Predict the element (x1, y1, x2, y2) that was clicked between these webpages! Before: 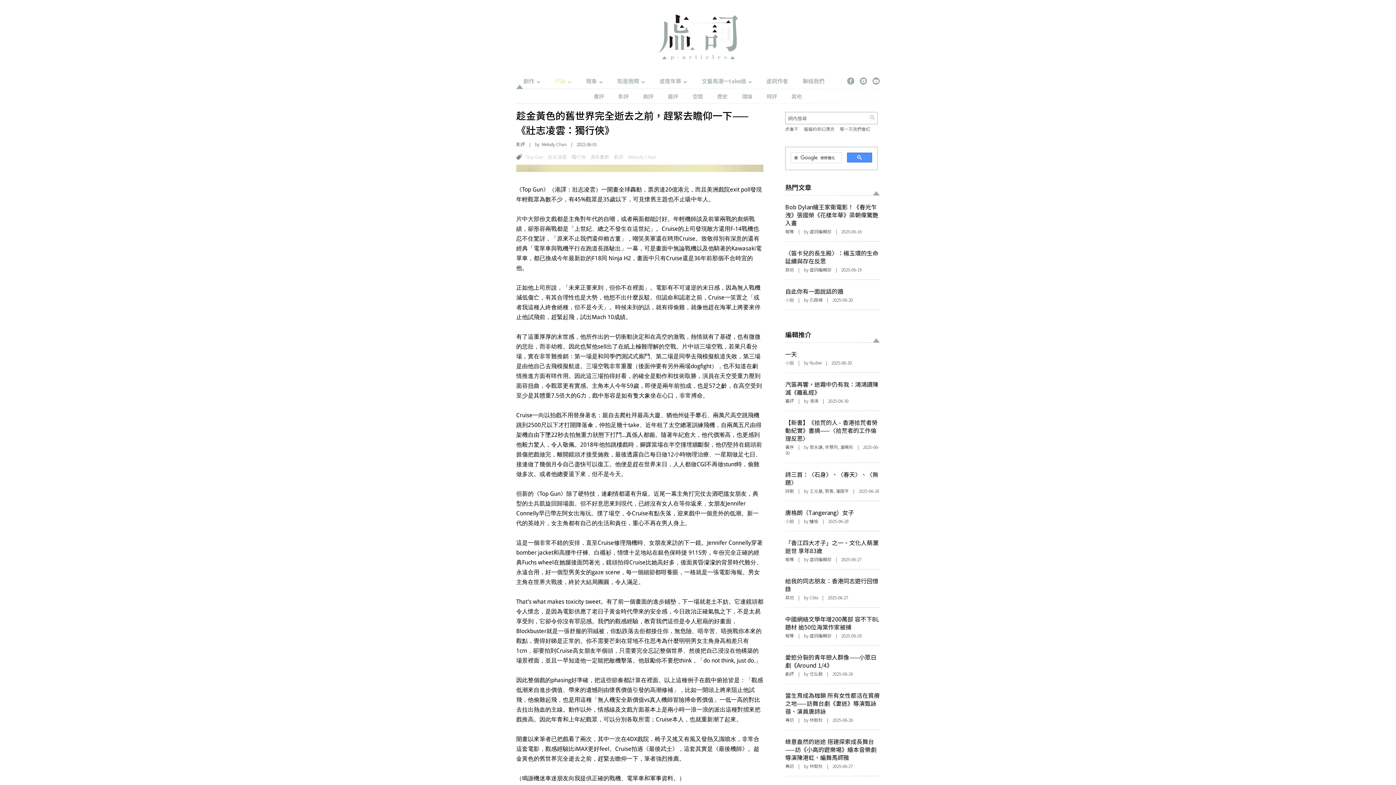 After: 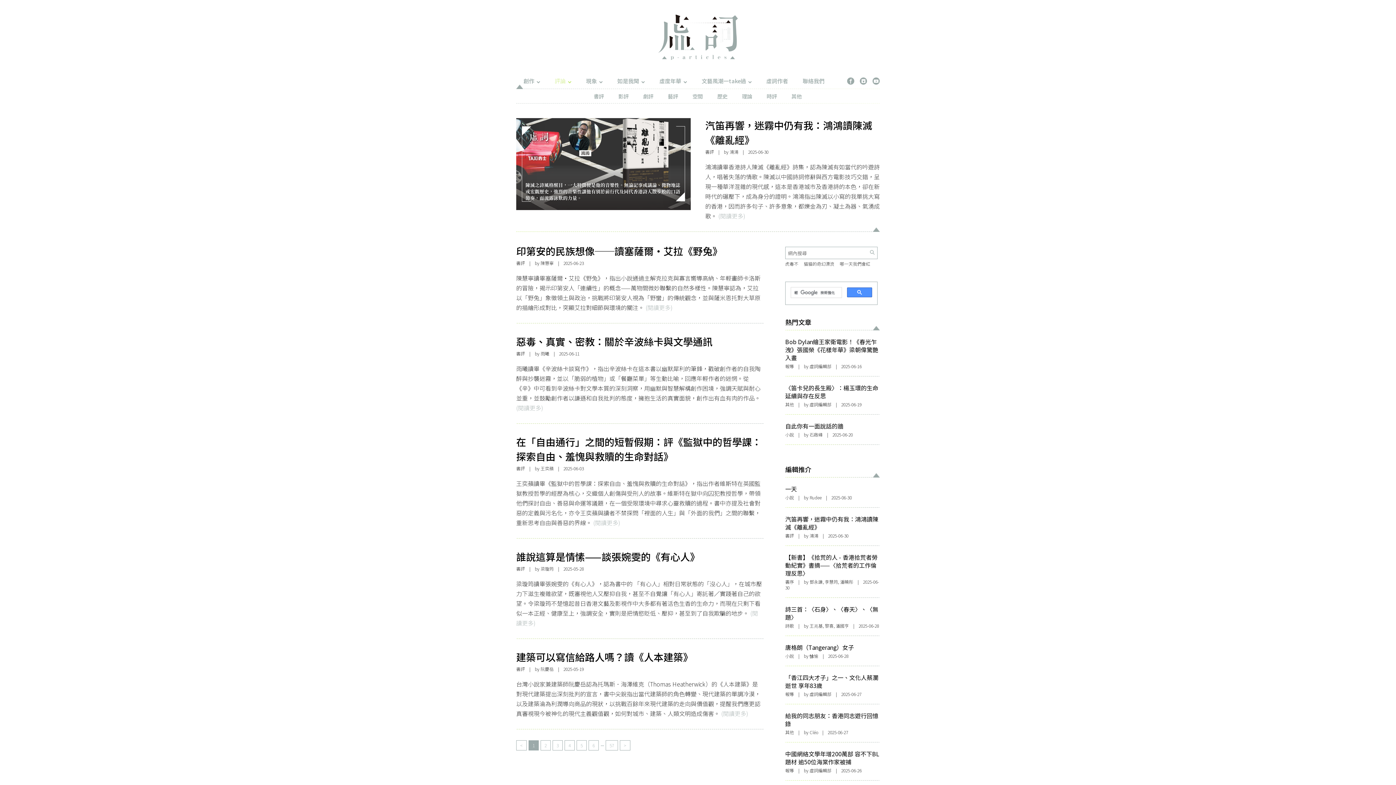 Action: bbox: (785, 397, 794, 404) label: 書評